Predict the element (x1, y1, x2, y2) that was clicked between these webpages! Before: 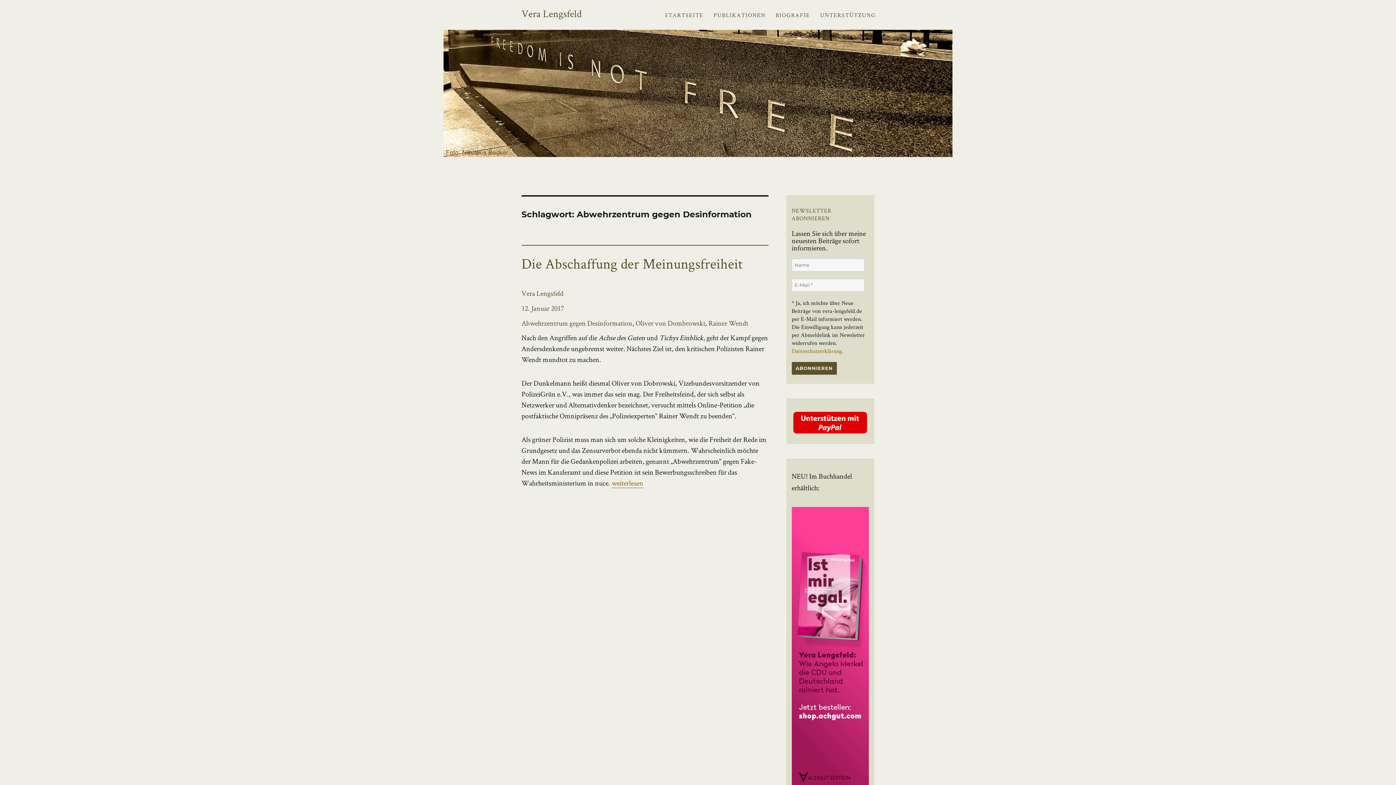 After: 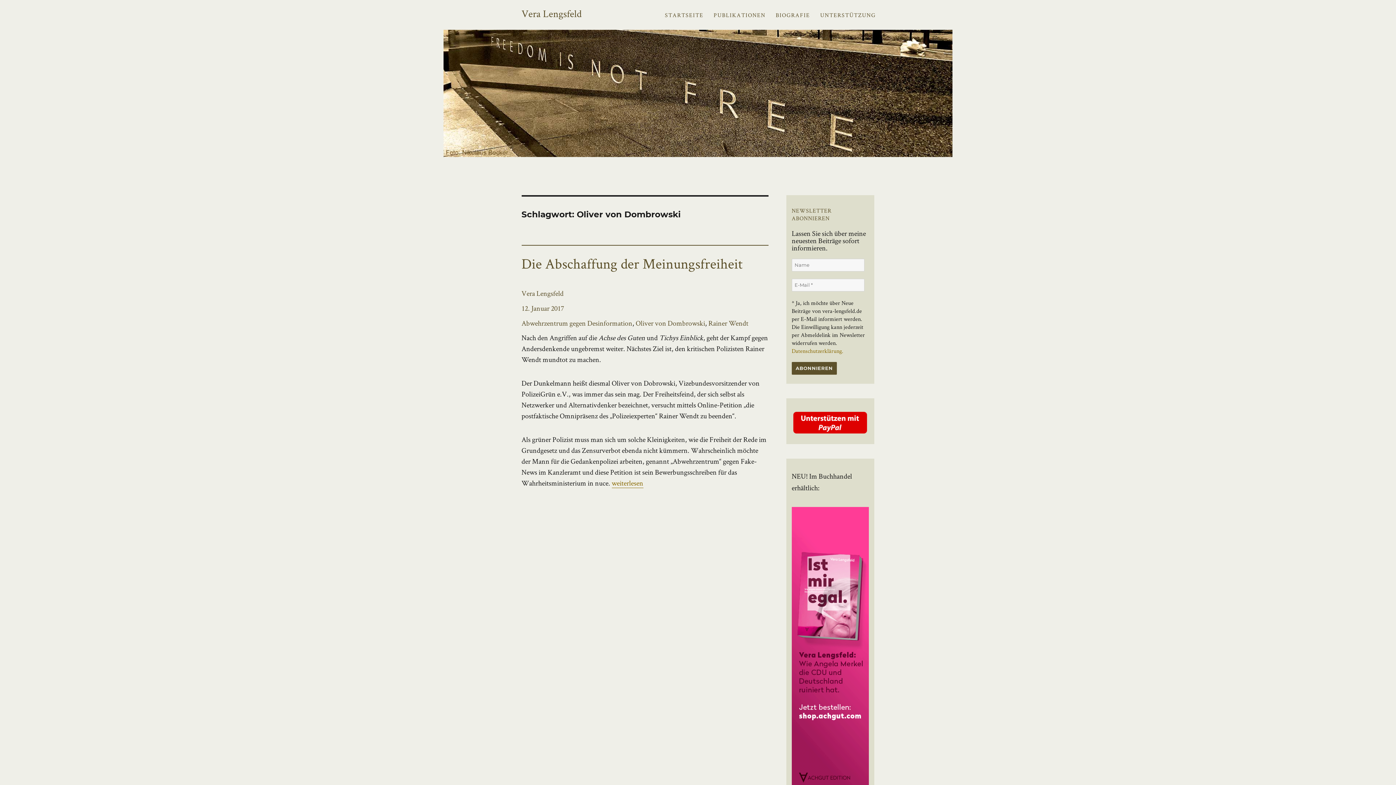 Action: bbox: (635, 318, 705, 327) label: Oliver von Dombrowski